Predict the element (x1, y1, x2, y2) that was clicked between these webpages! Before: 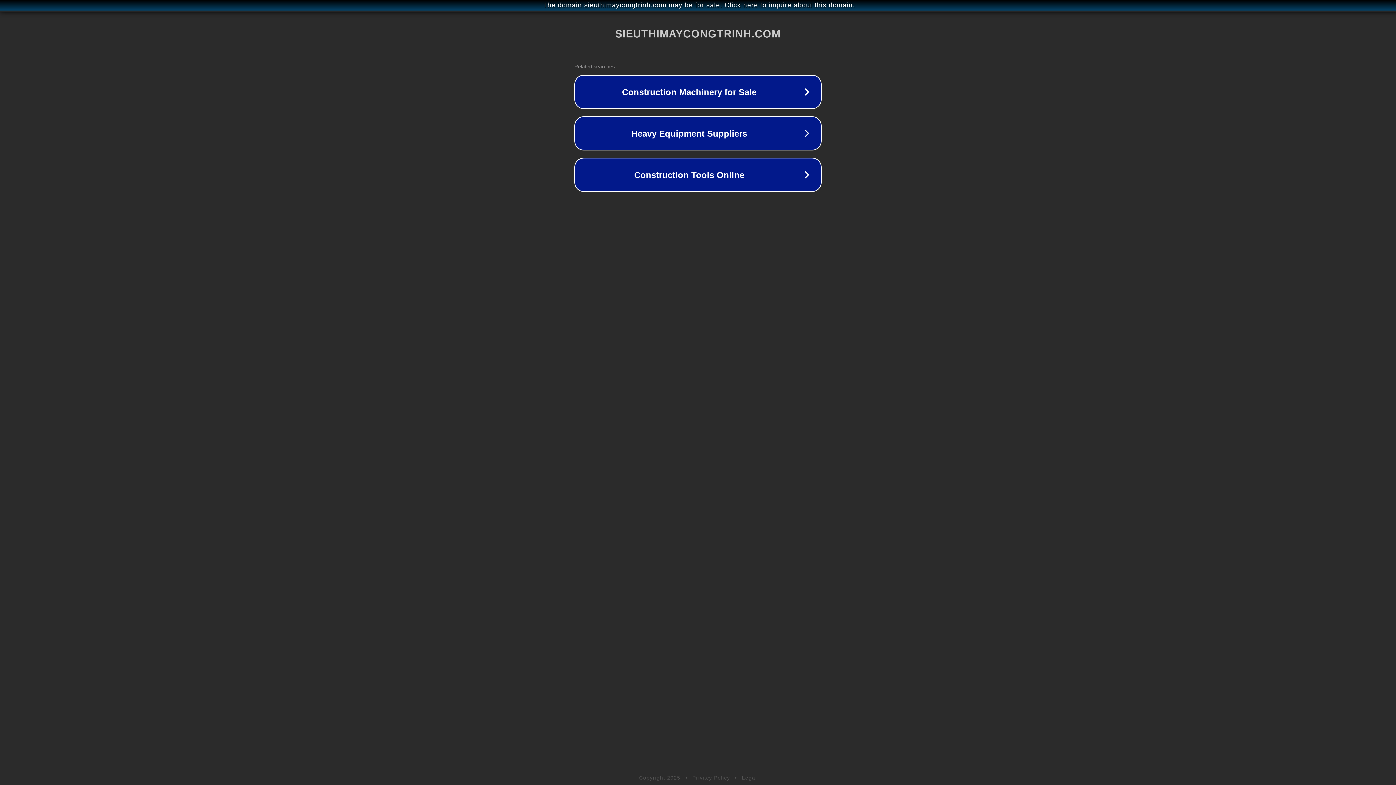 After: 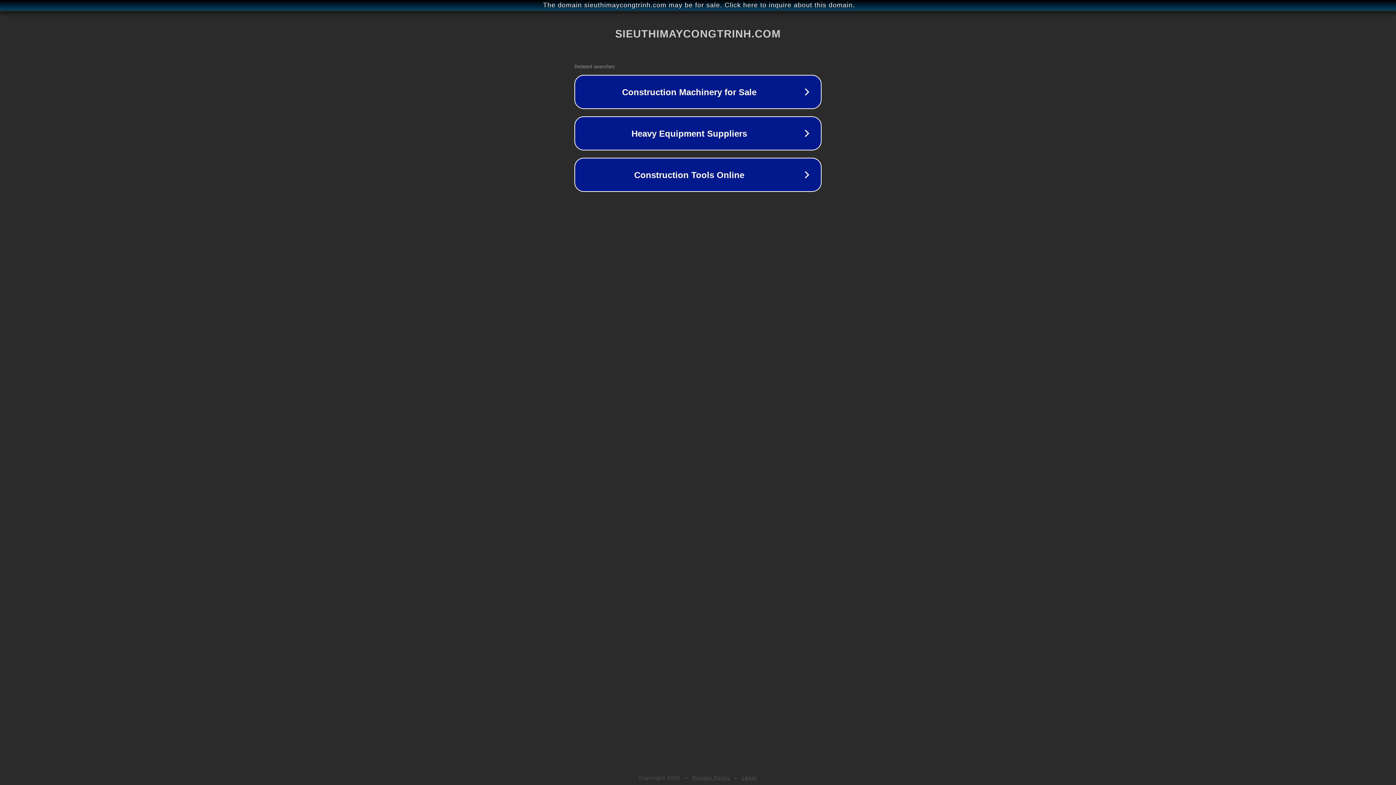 Action: label: Legal bbox: (742, 775, 757, 781)